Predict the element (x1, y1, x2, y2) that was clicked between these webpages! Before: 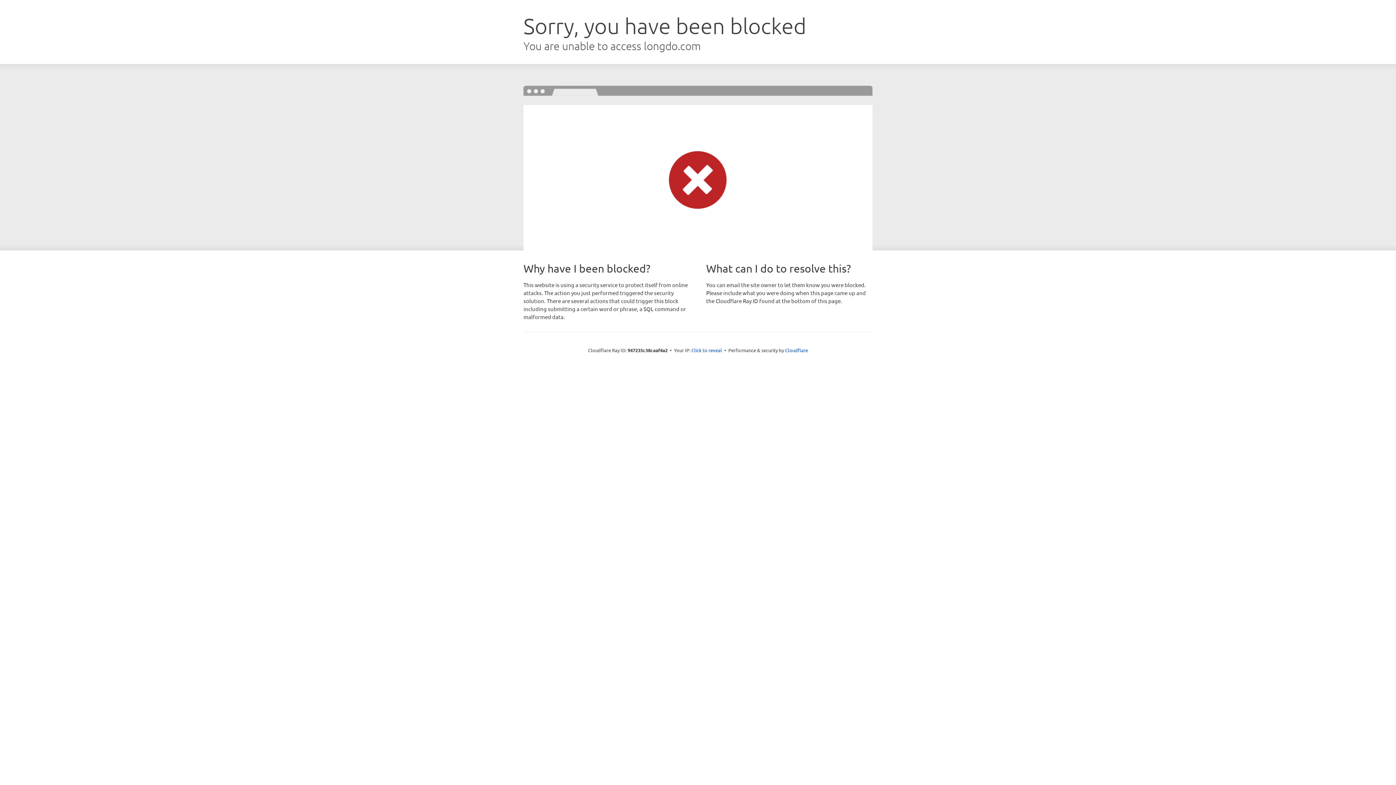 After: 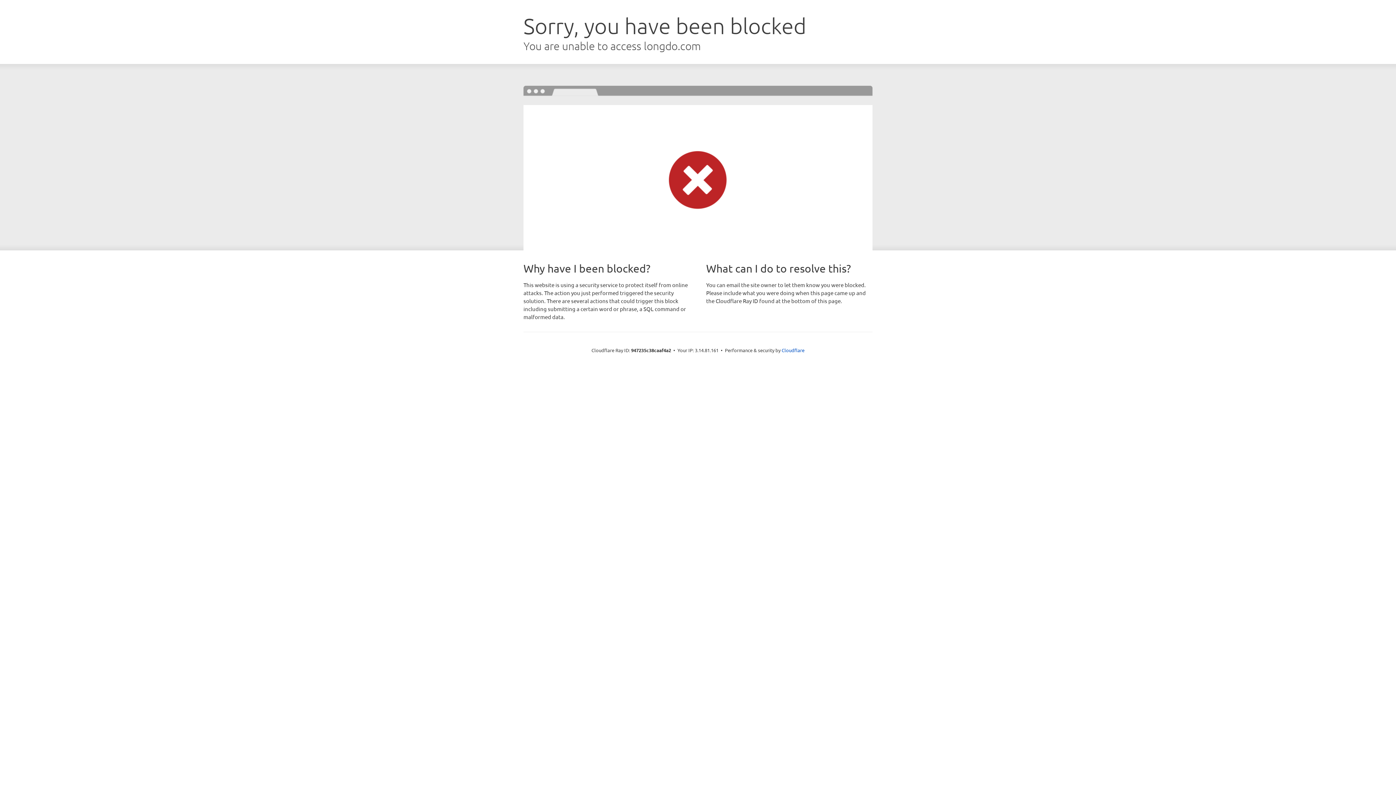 Action: label: Click to reveal bbox: (691, 346, 722, 353)